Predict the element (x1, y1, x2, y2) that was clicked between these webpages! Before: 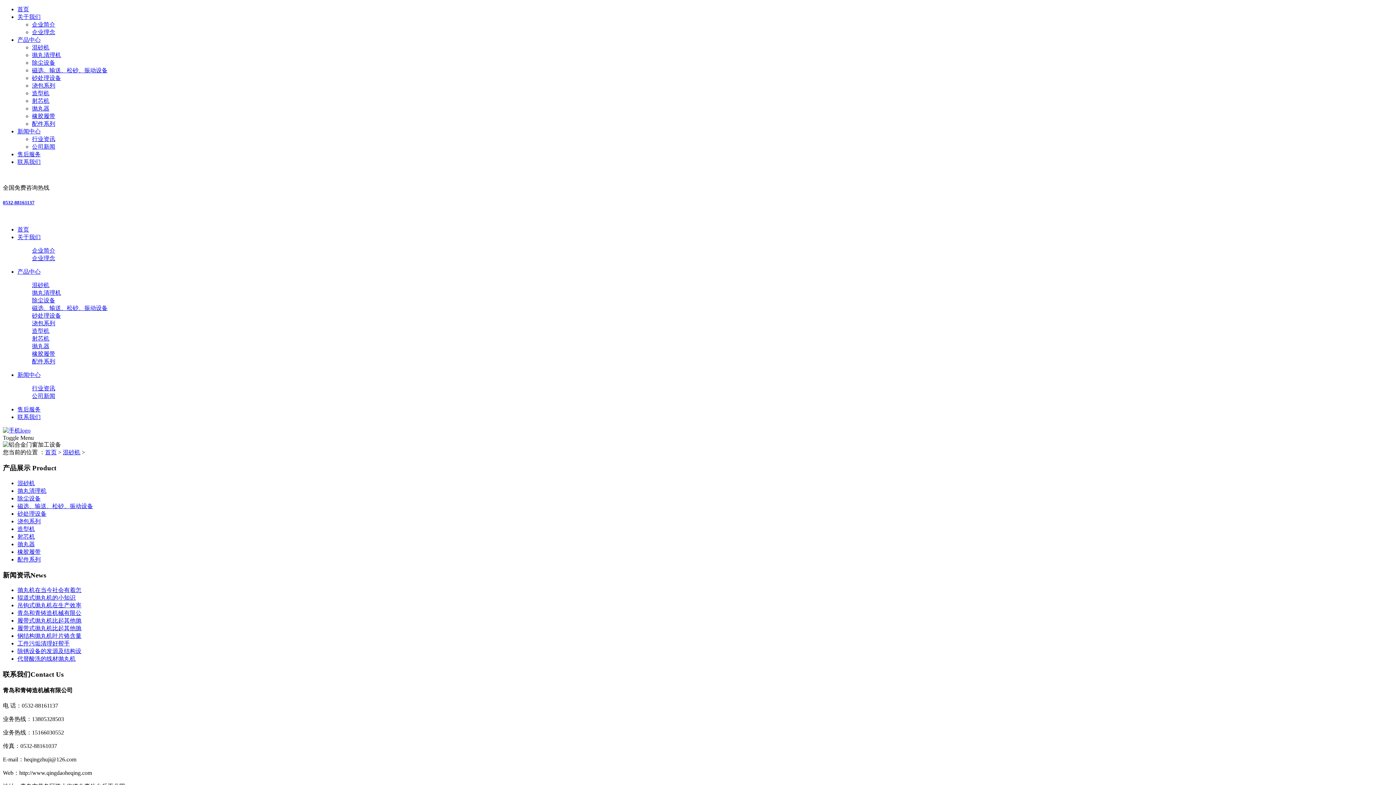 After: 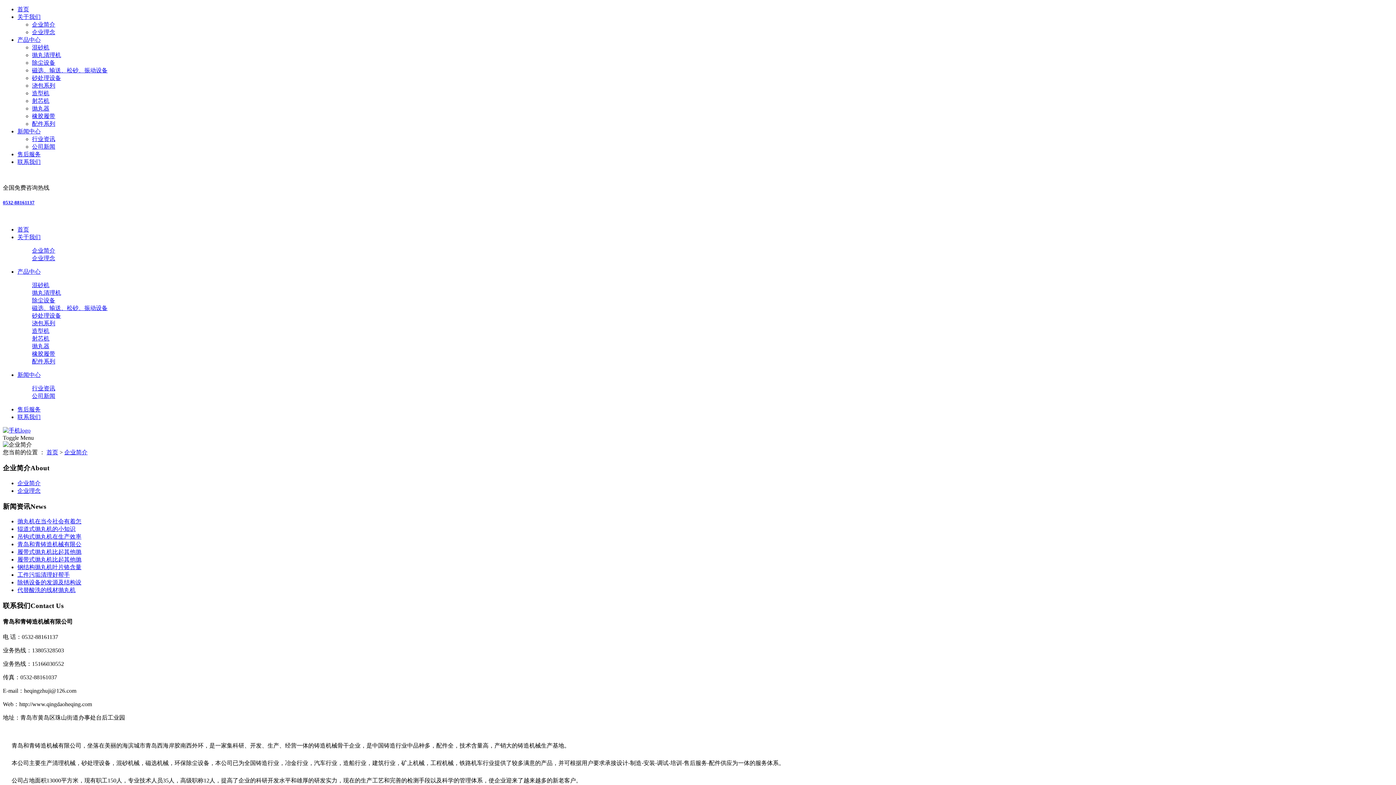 Action: bbox: (32, 21, 55, 27) label: 企业简介